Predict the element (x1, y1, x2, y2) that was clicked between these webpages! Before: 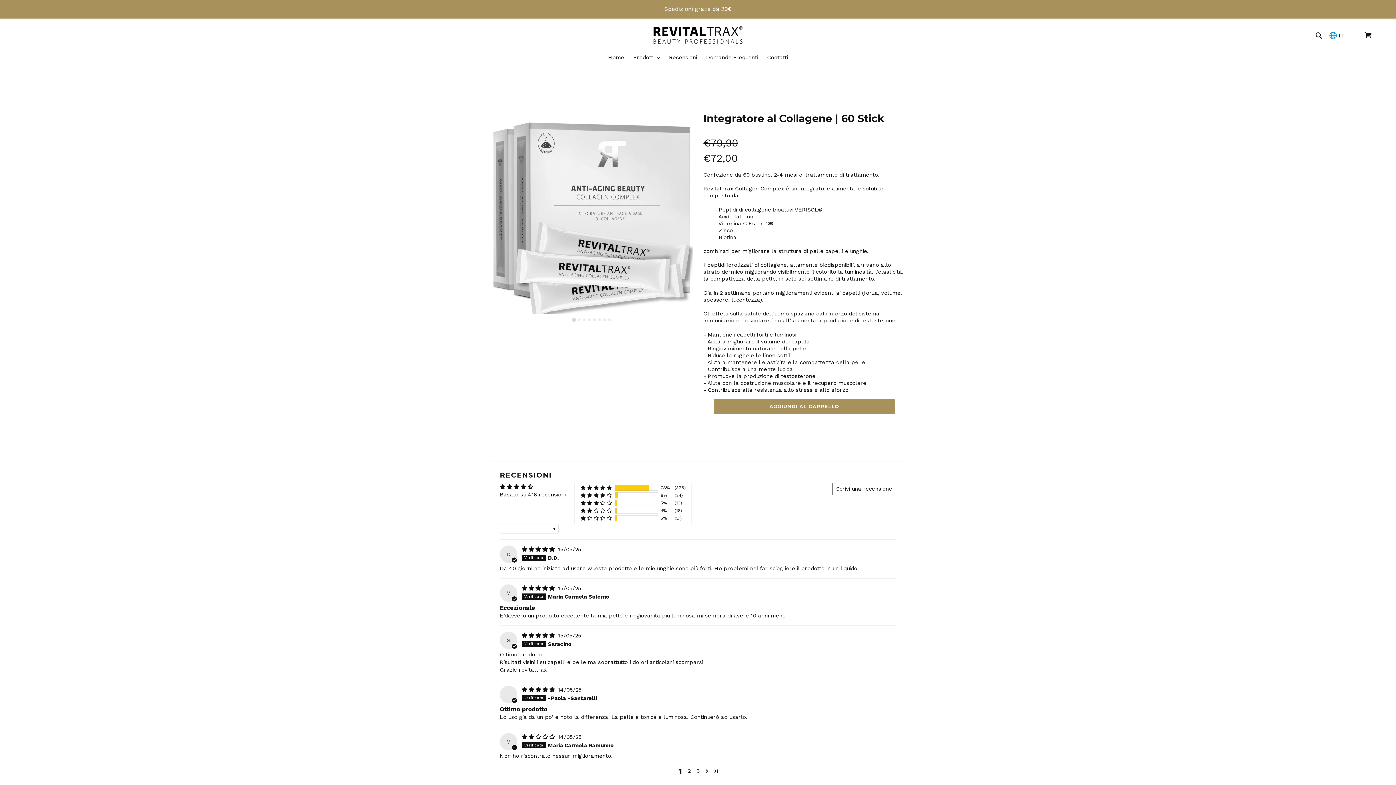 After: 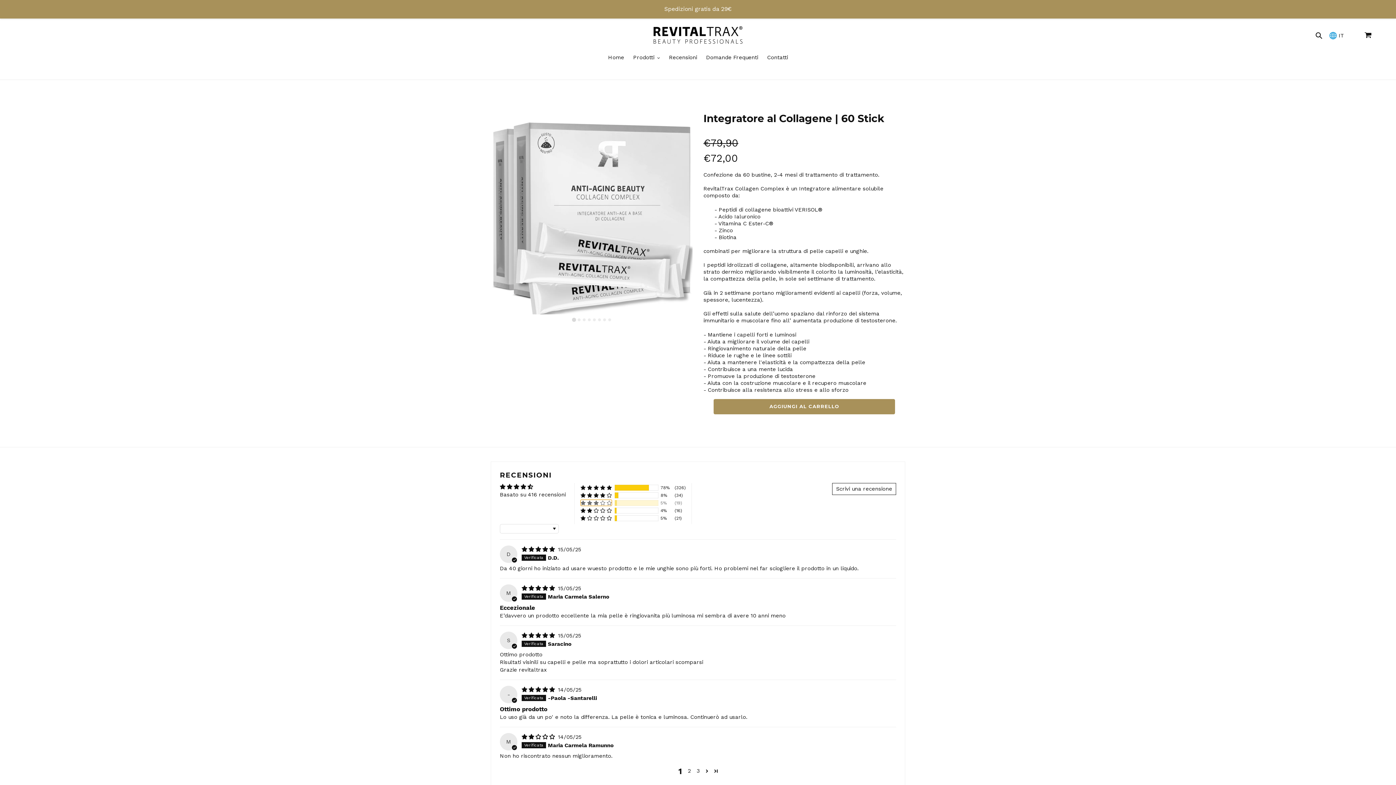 Action: label: 5% (19) reviews with 3 star rating bbox: (580, 500, 612, 506)